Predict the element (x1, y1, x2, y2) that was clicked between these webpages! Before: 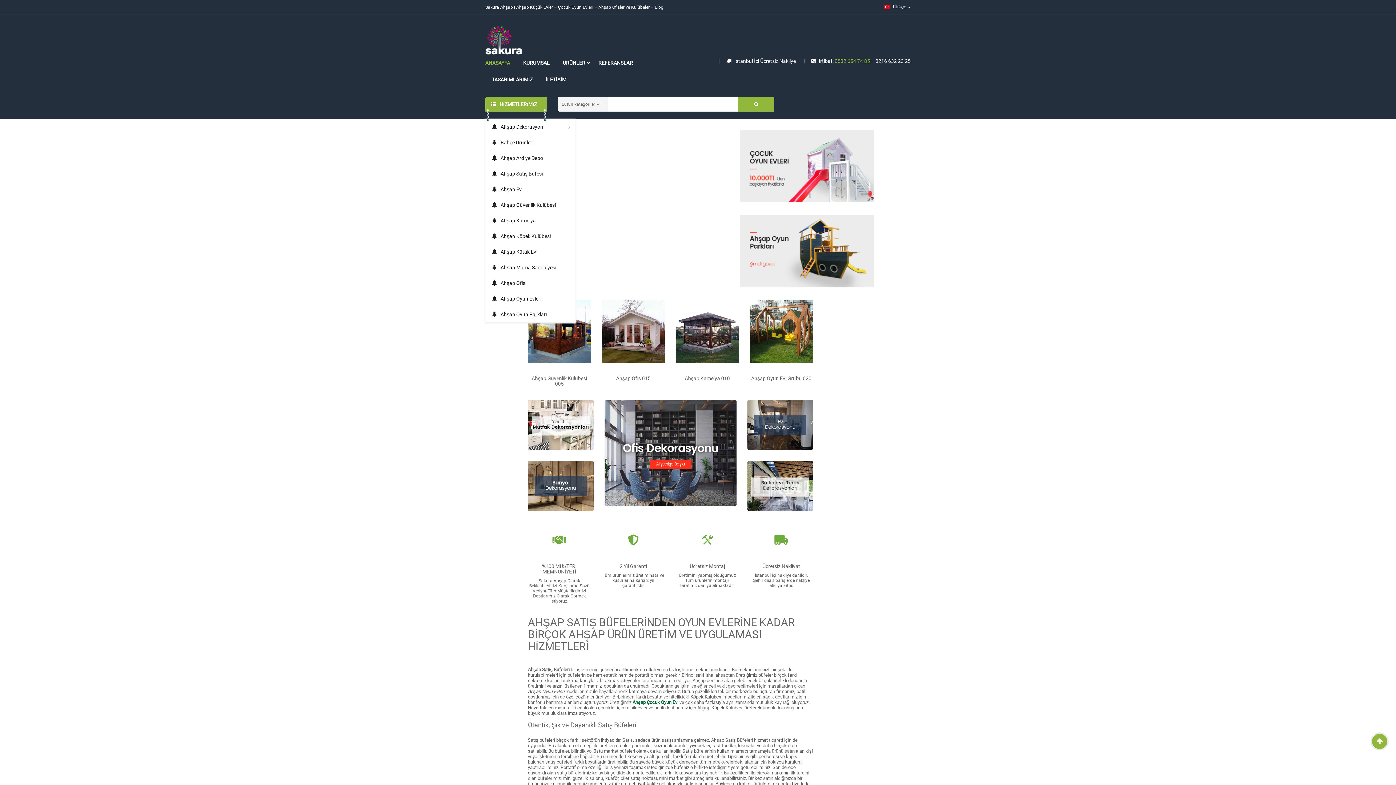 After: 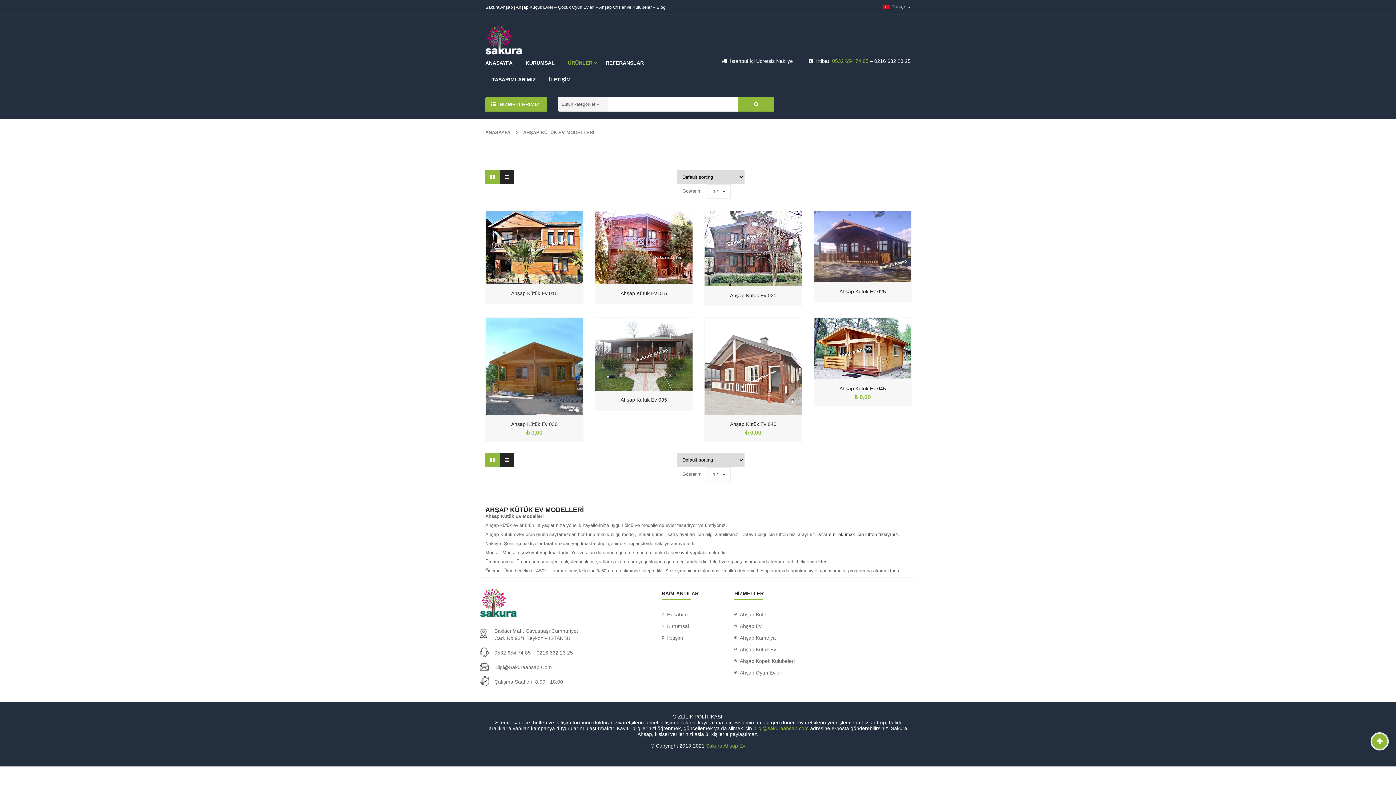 Action: bbox: (490, 244, 570, 260) label: Ahşap Kütük Ev